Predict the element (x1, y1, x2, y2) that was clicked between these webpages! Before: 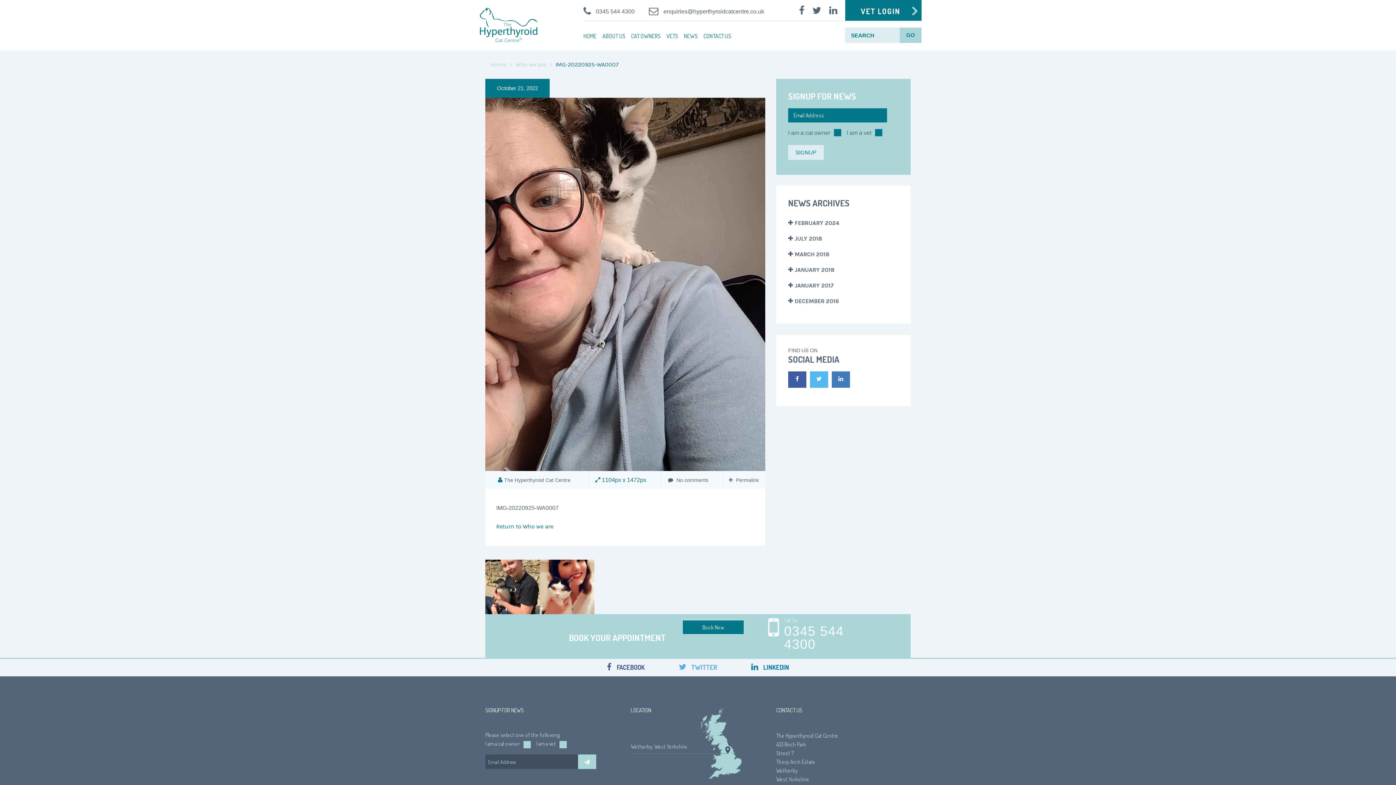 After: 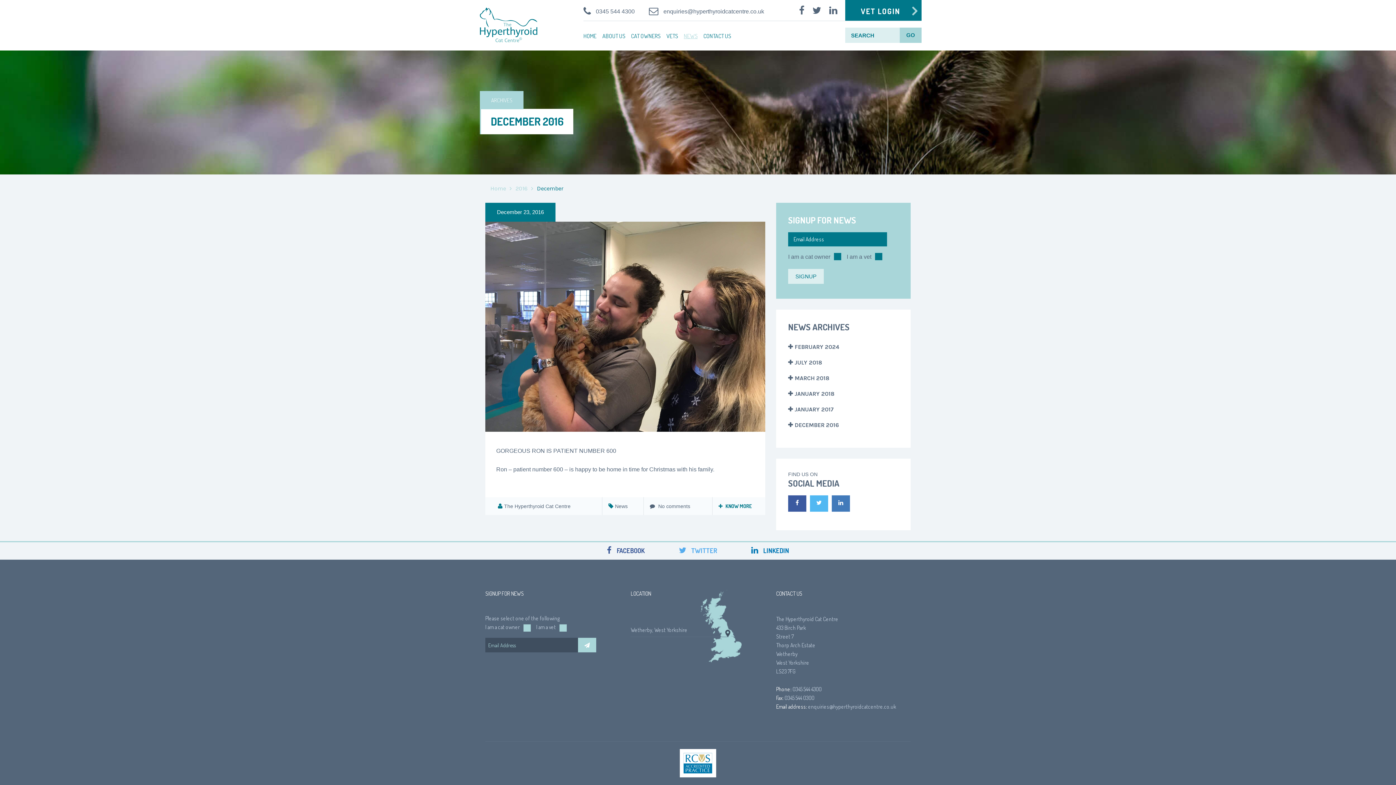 Action: label: DECEMBER 2016 bbox: (788, 297, 839, 304)